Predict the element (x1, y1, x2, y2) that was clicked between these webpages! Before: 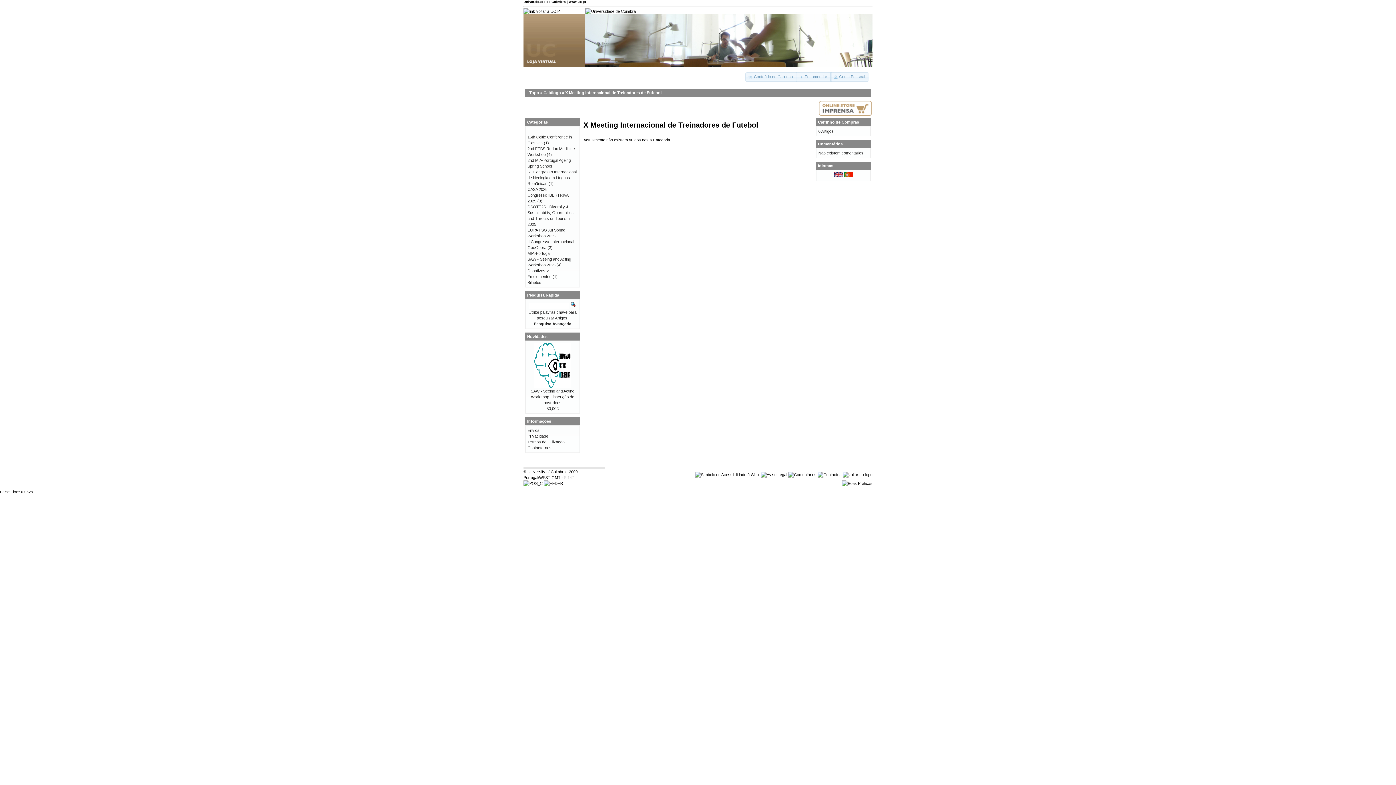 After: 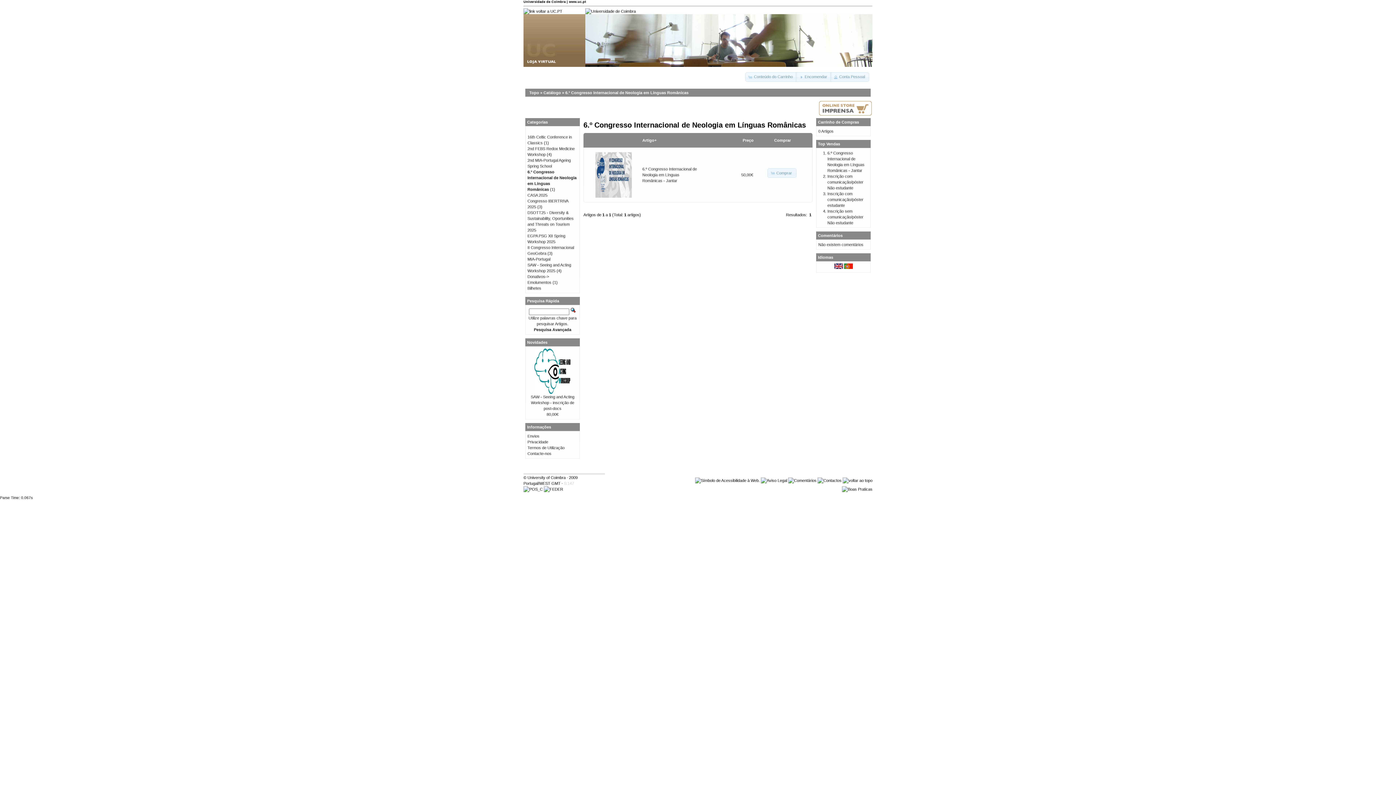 Action: bbox: (527, 169, 576, 185) label: 6.º Congresso Internacional de Neologia em Línguas Românicas